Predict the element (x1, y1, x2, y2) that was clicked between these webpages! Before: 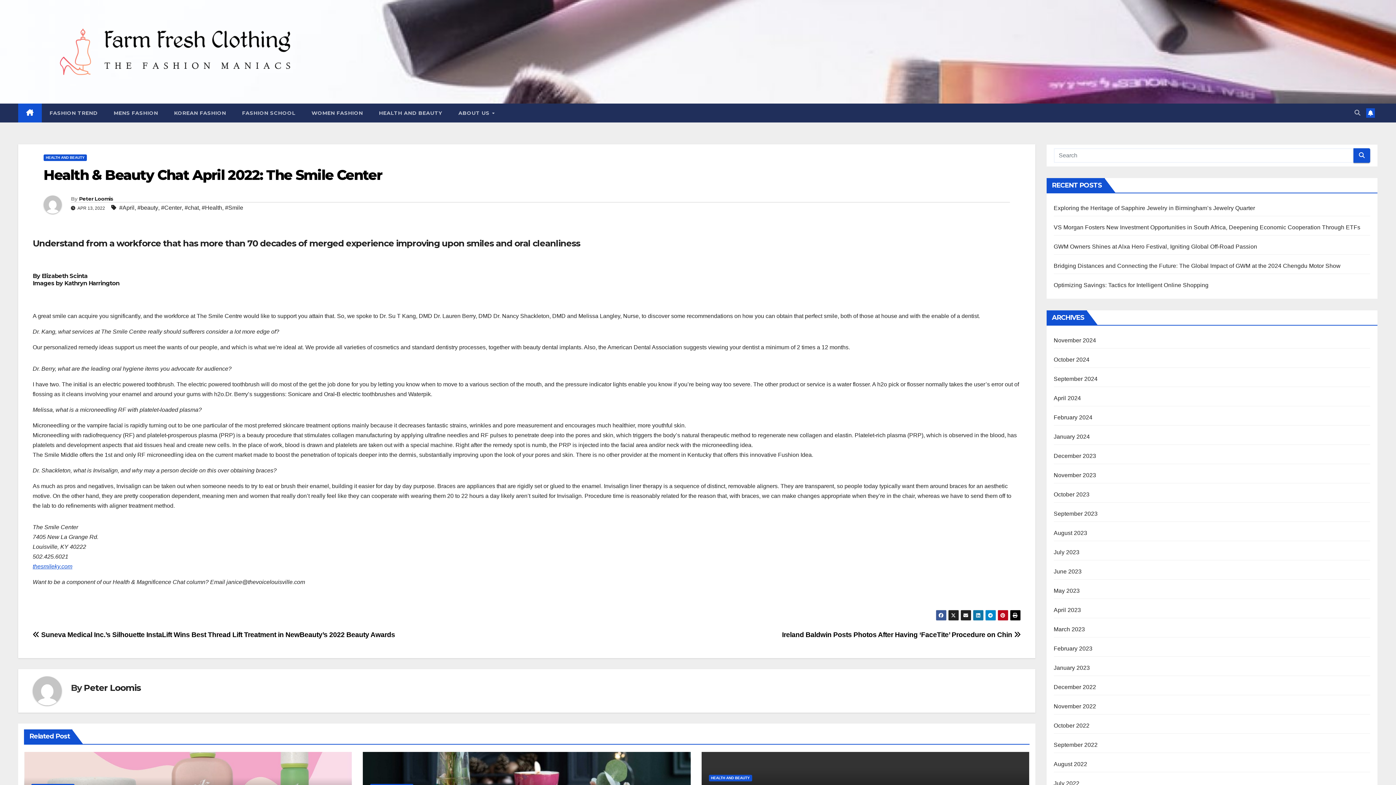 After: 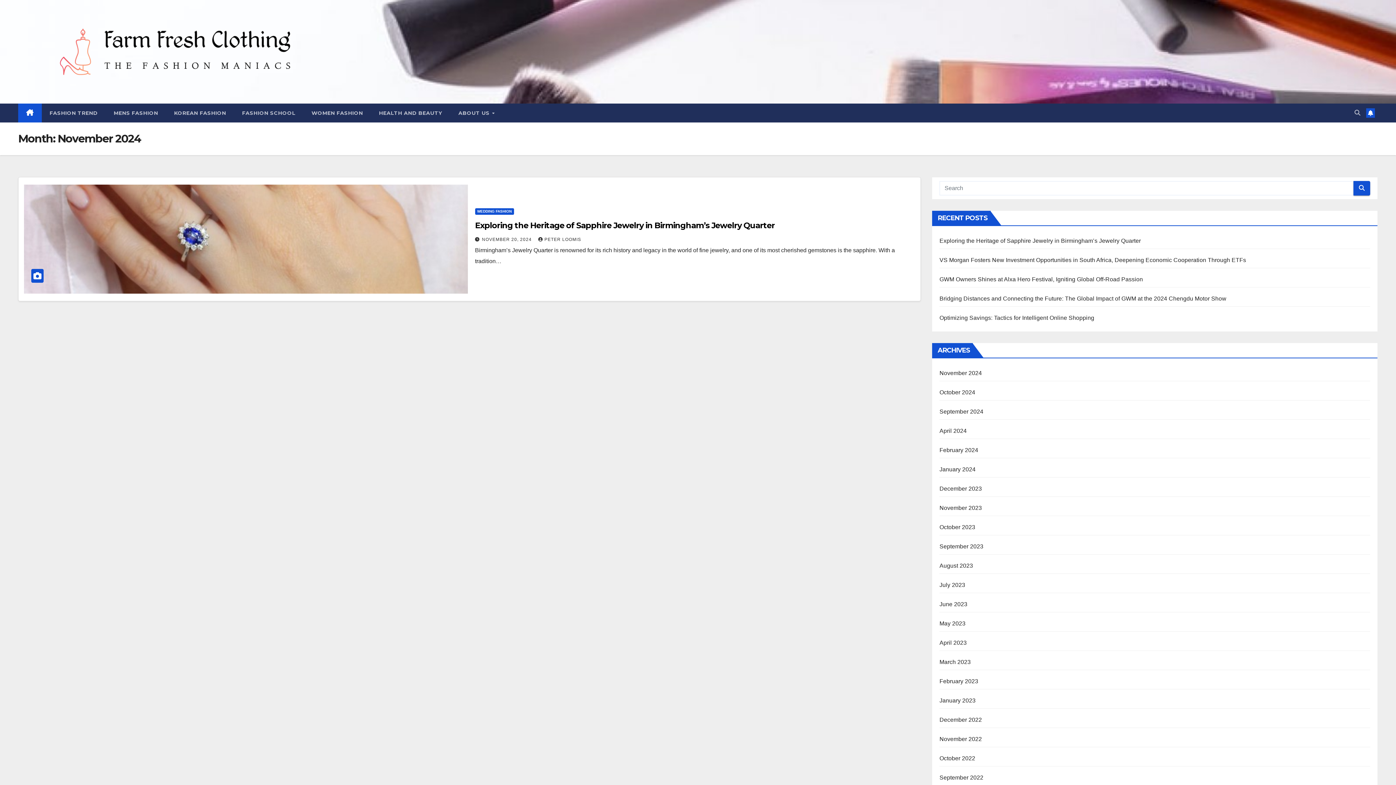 Action: label: November 2024 bbox: (1054, 337, 1096, 343)